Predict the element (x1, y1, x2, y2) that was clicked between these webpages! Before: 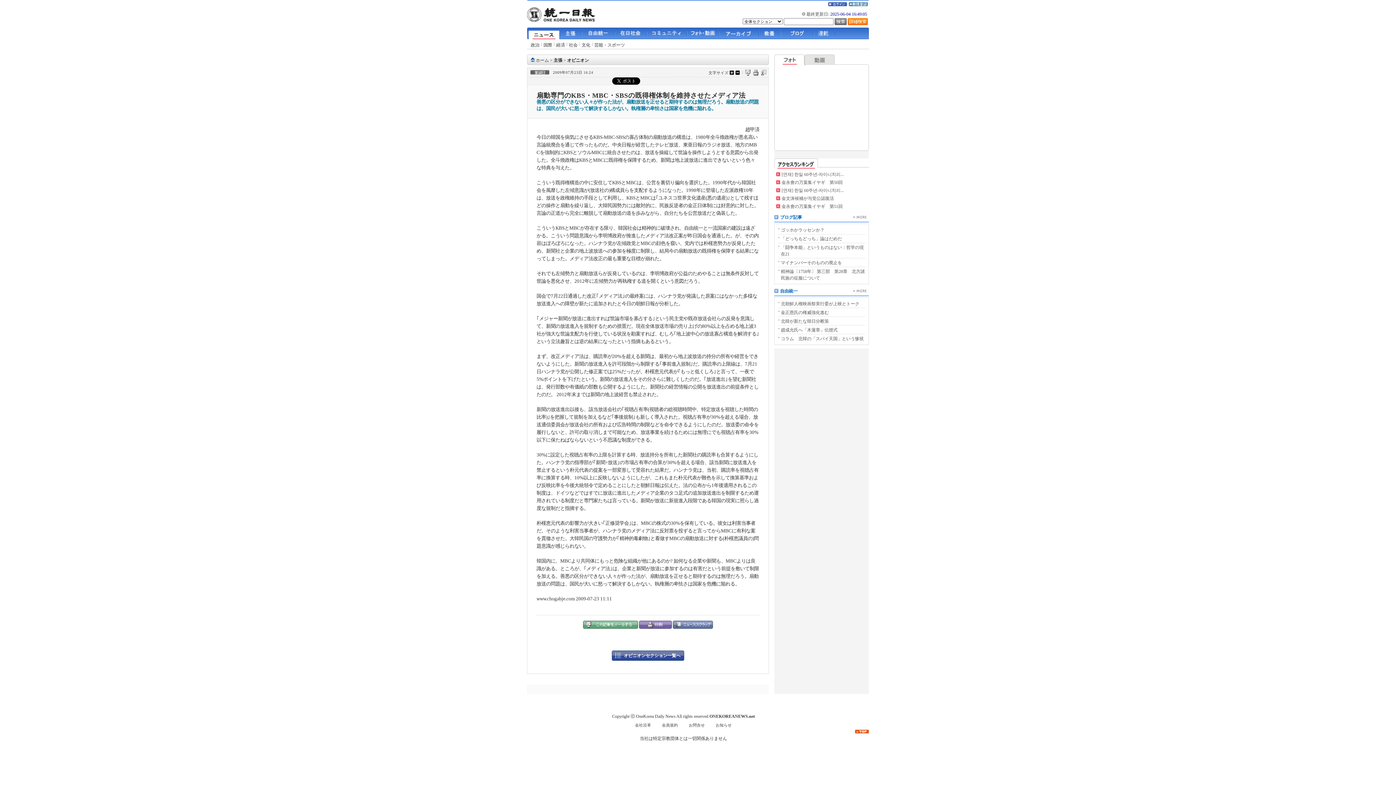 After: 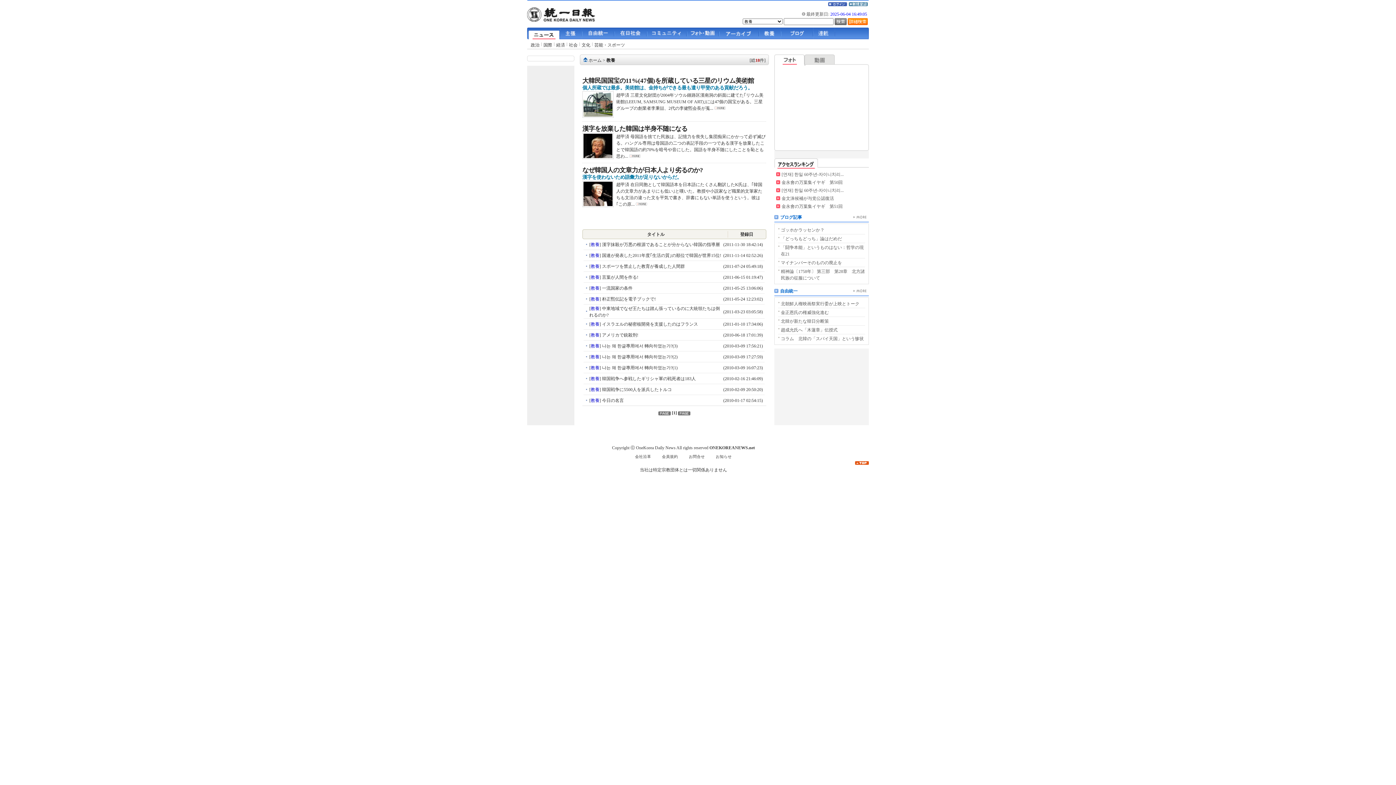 Action: bbox: (759, 35, 781, 40)